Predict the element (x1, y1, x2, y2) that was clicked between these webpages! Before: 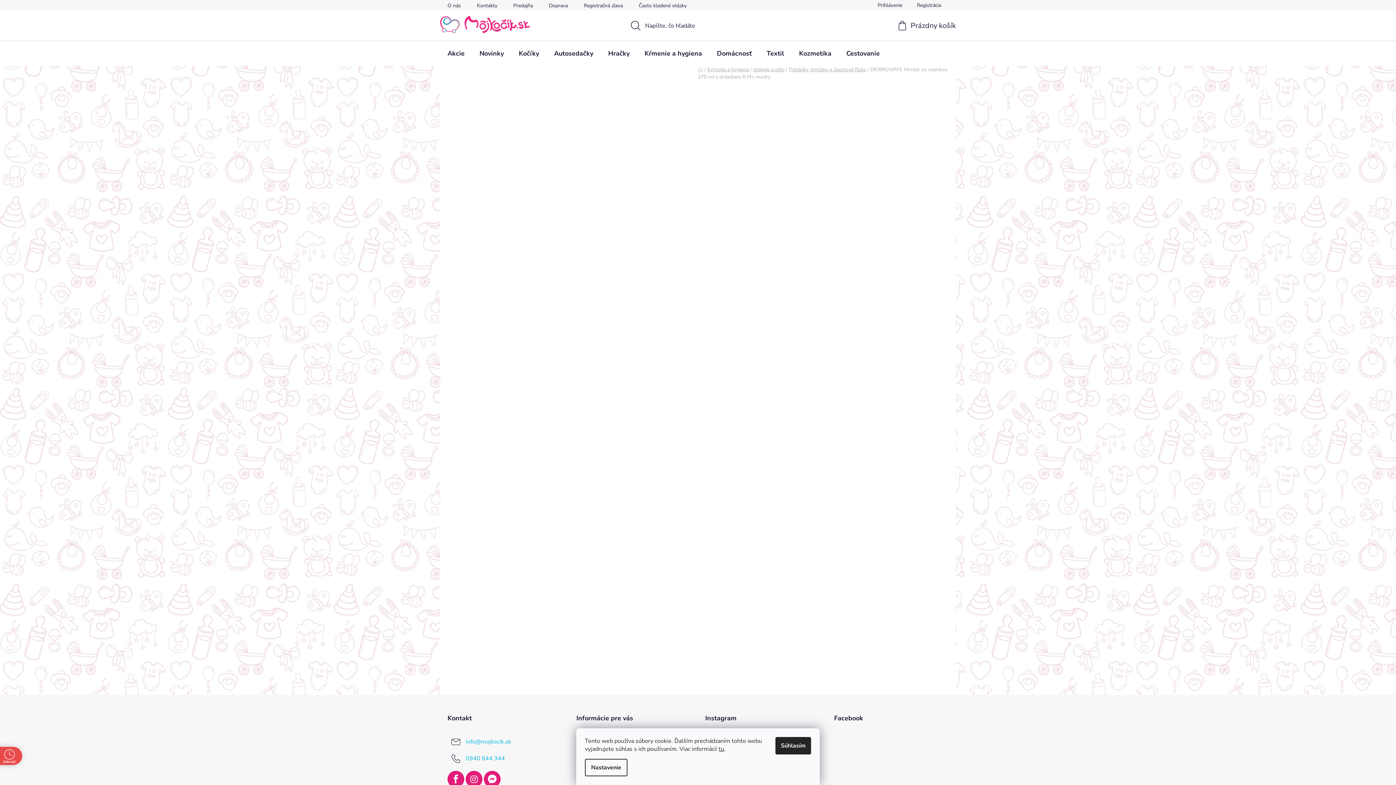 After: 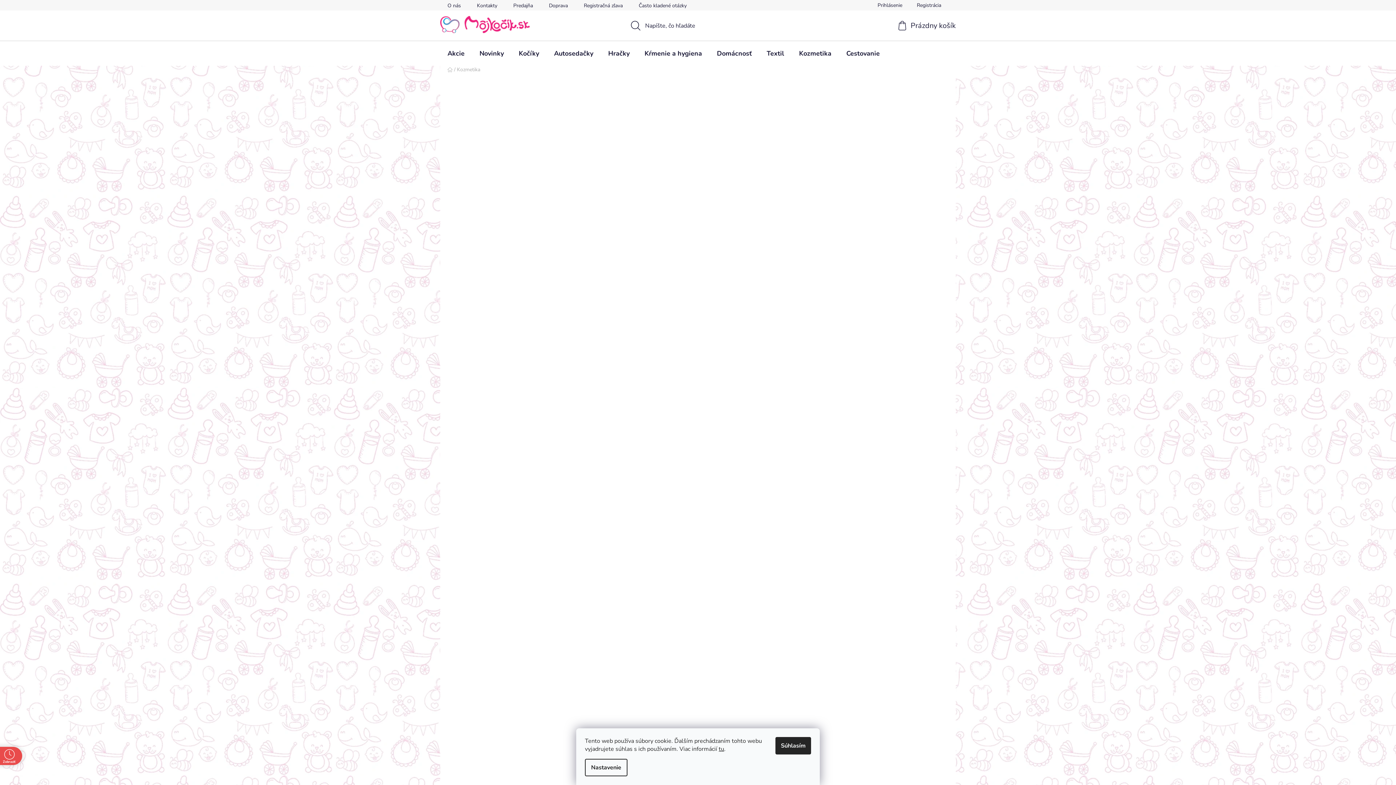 Action: bbox: (792, 41, 838, 65) label: Kozmetika